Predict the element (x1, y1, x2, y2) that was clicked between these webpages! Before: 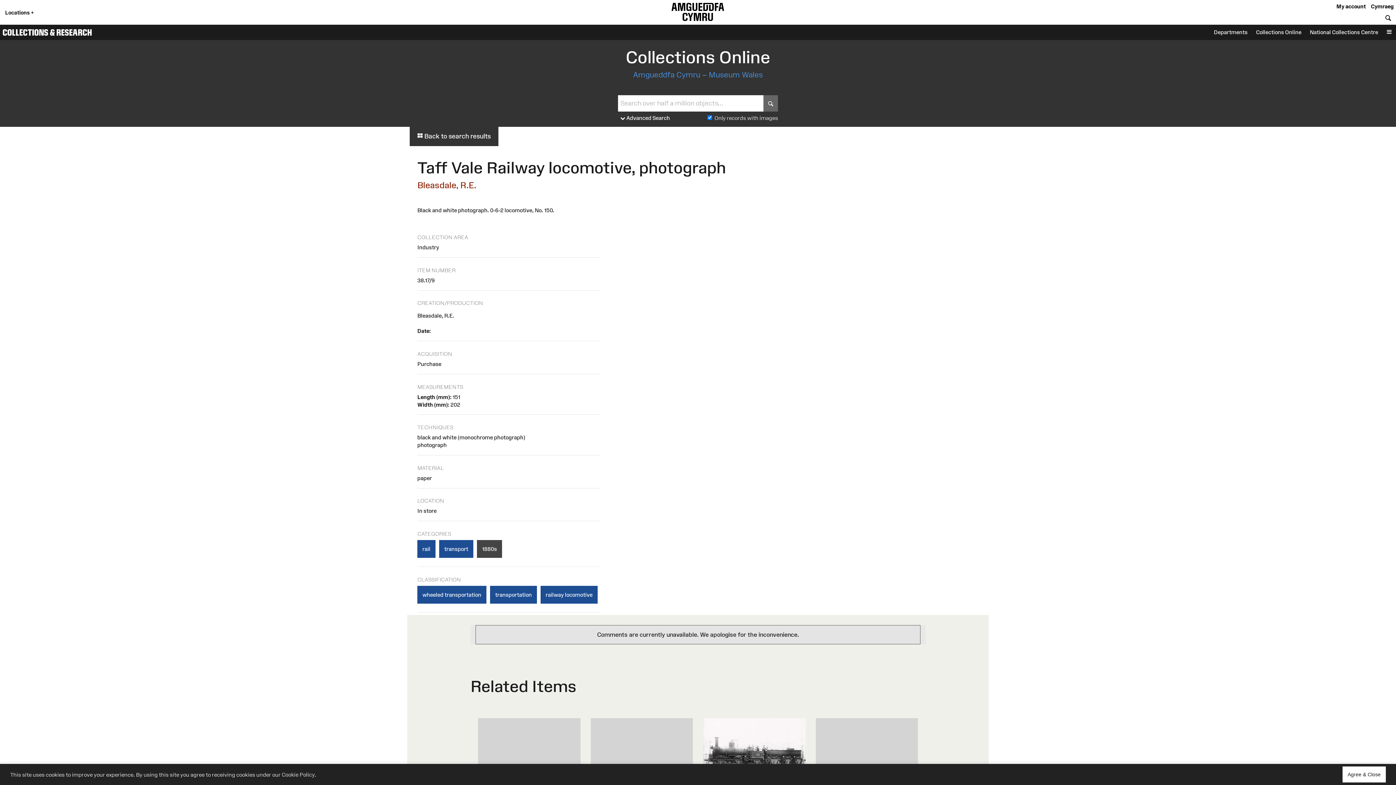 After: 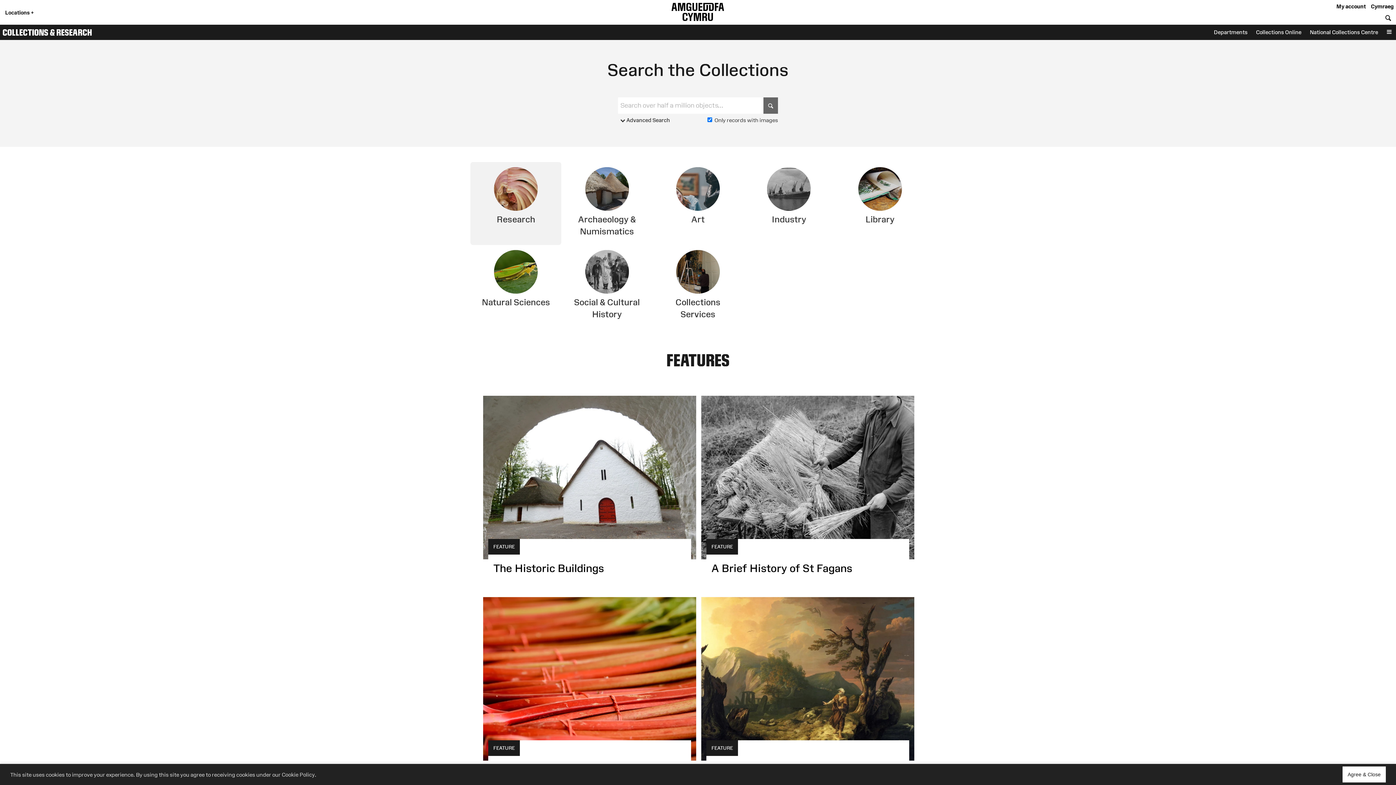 Action: label: COLLECTIONS & RESEARCH bbox: (2, 26, 92, 37)